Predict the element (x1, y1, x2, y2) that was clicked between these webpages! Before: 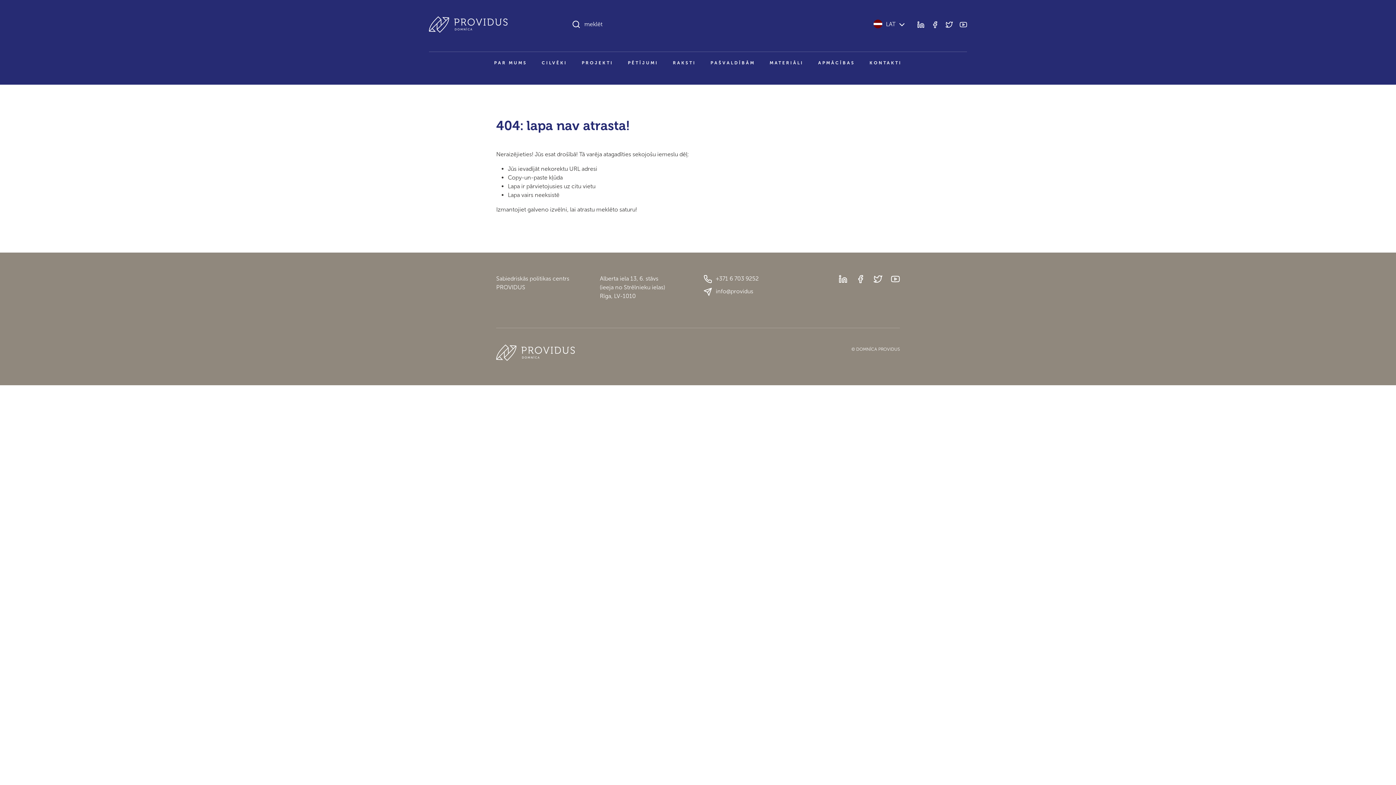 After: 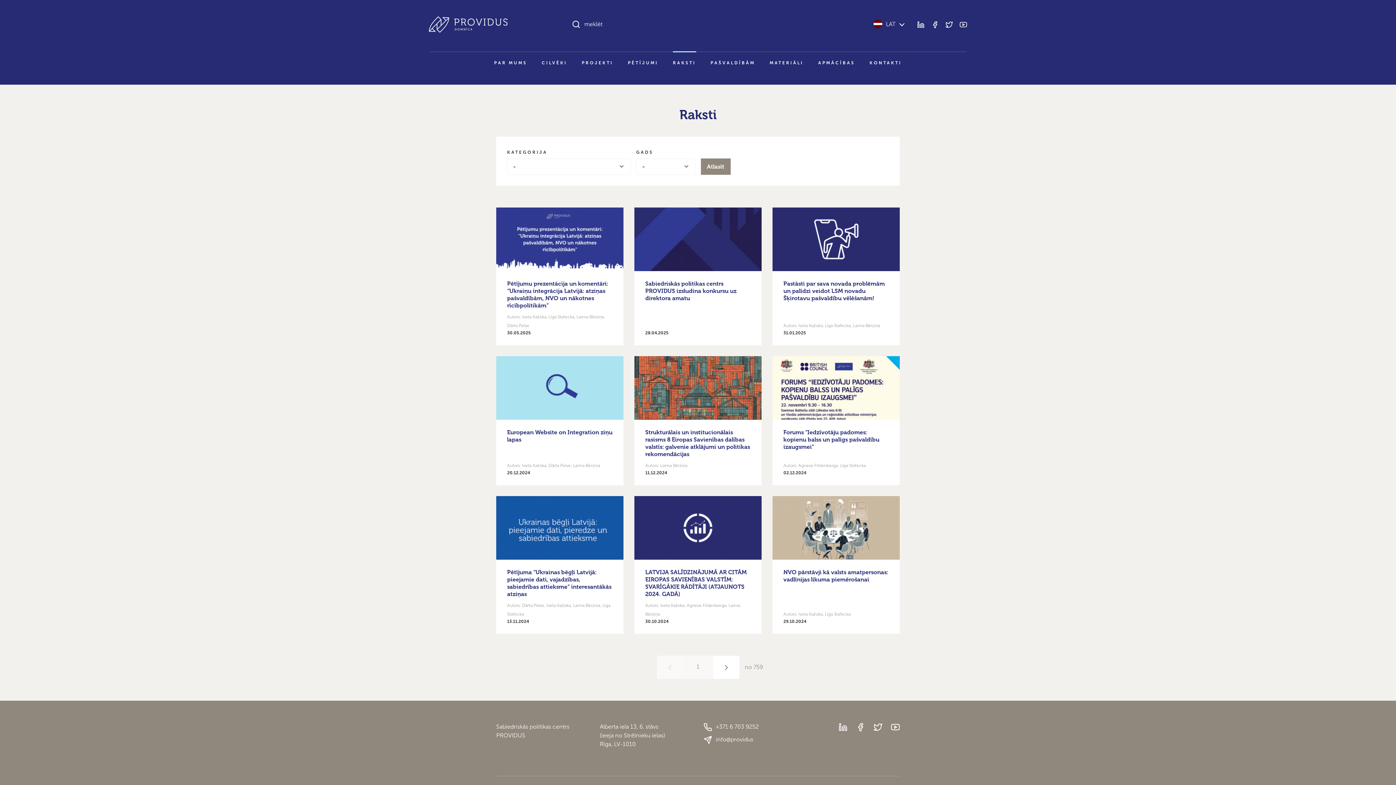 Action: bbox: (673, 52, 696, 73) label: RAKSTI